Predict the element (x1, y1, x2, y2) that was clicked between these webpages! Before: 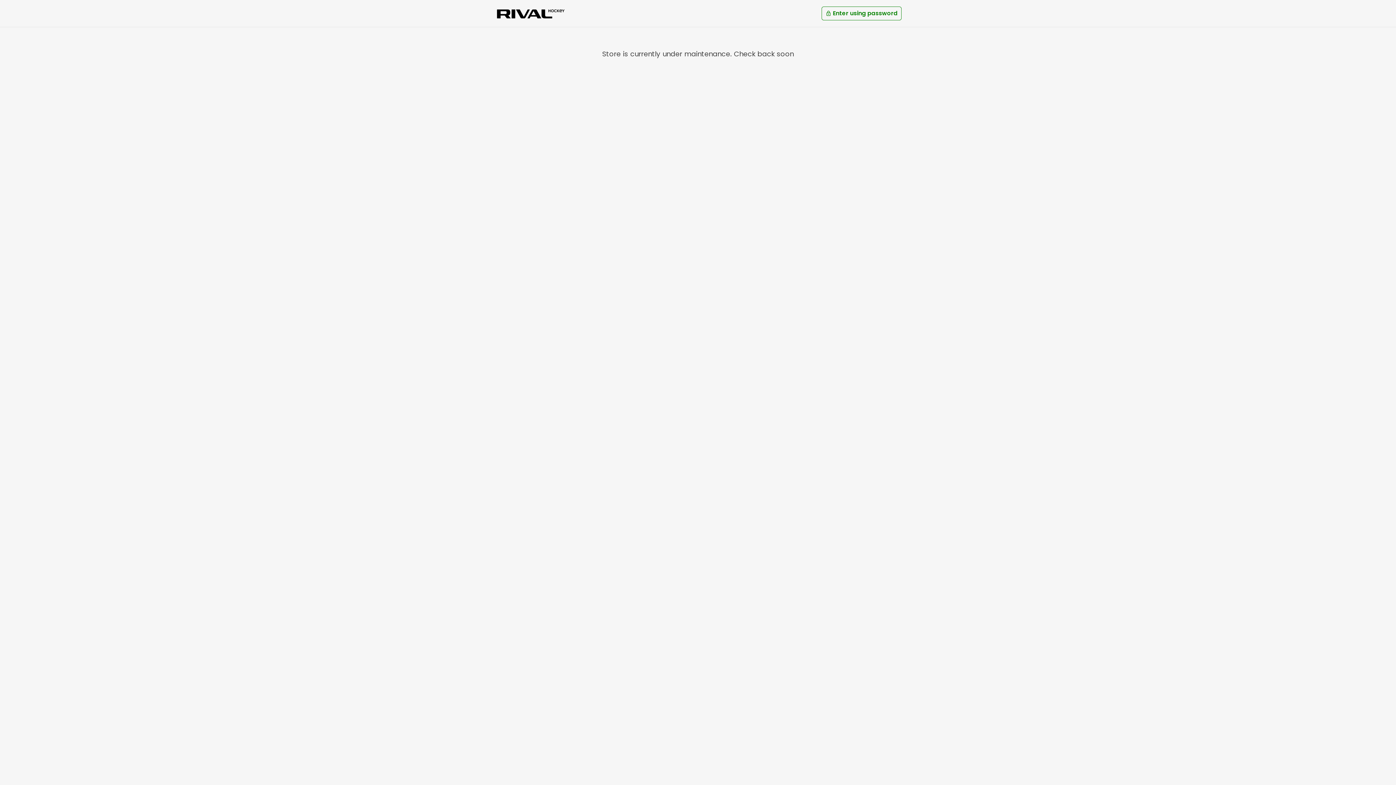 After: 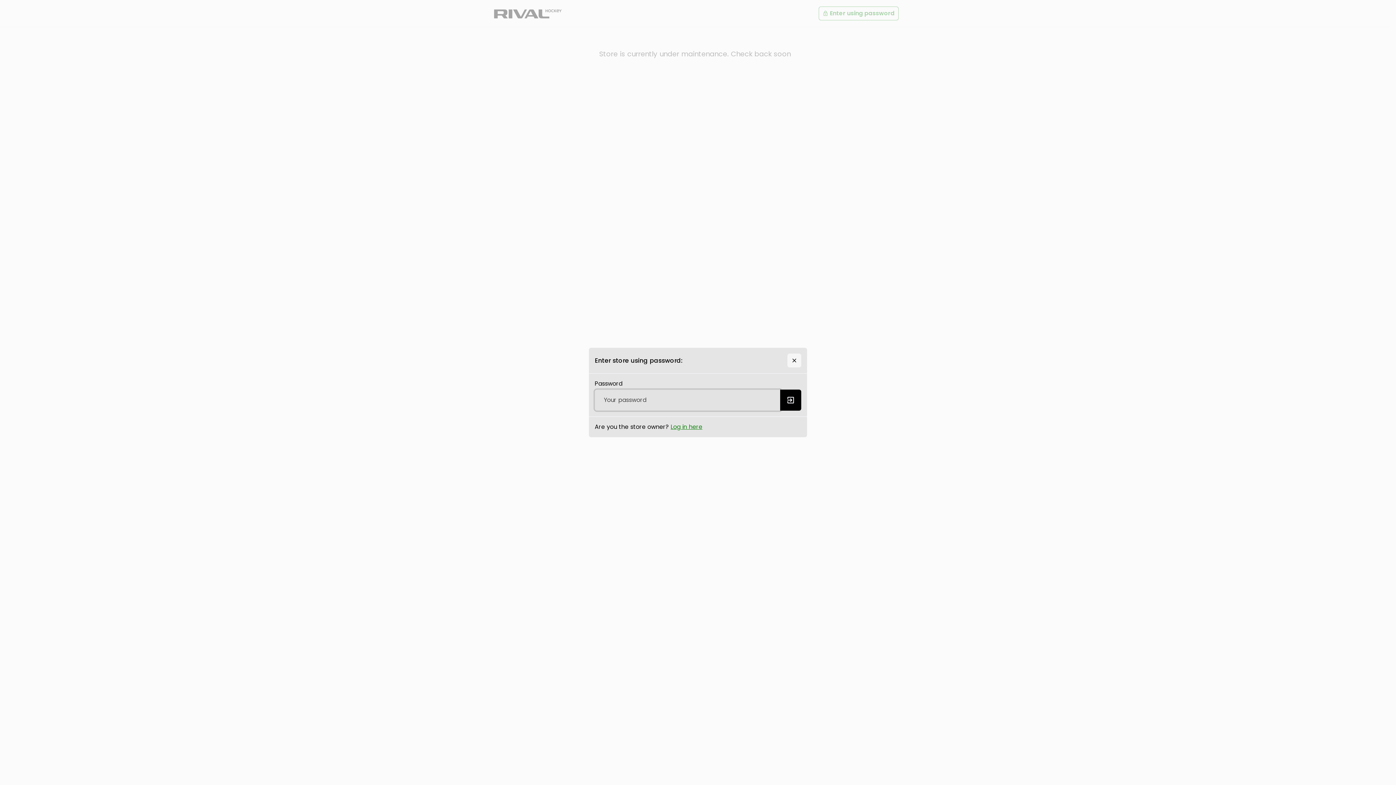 Action: bbox: (821, 6, 901, 20) label: lock Enter using password